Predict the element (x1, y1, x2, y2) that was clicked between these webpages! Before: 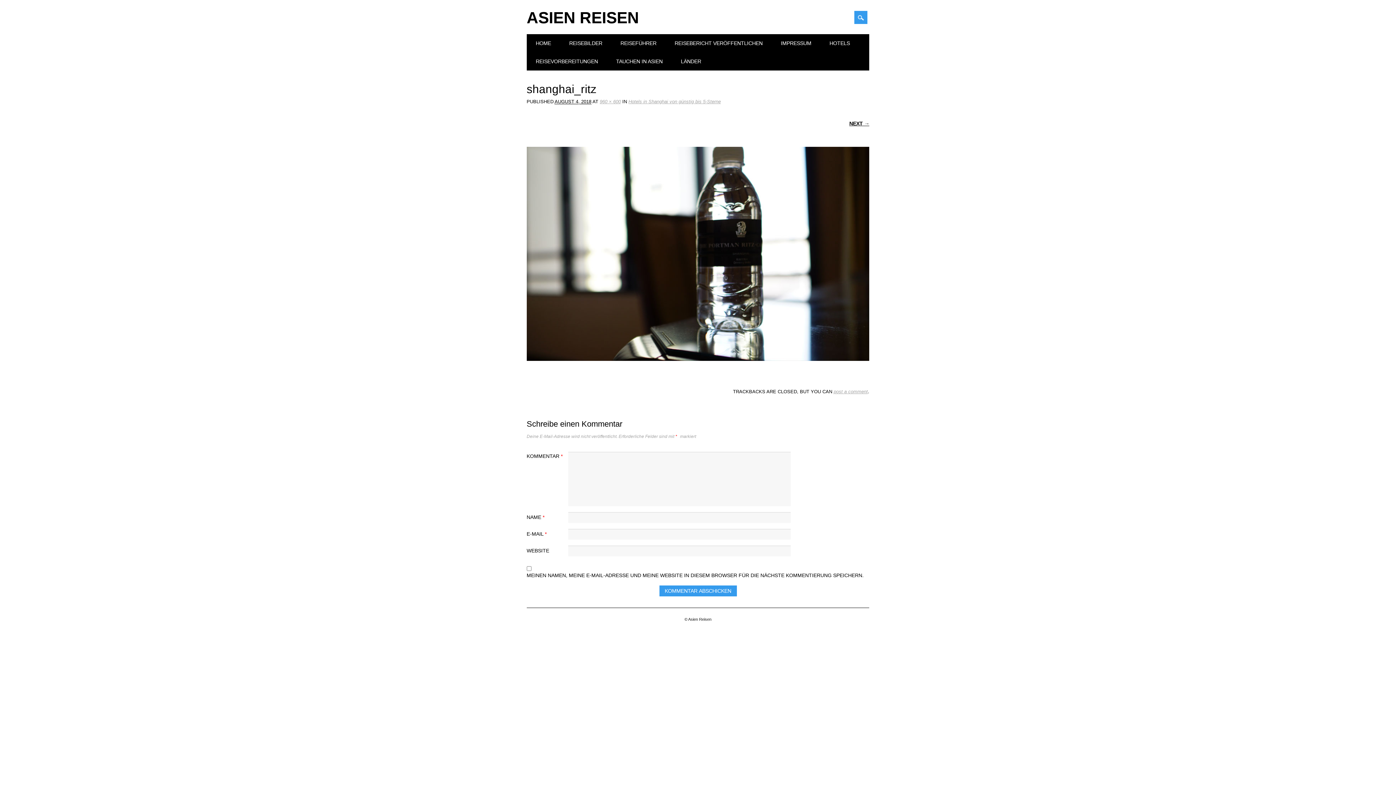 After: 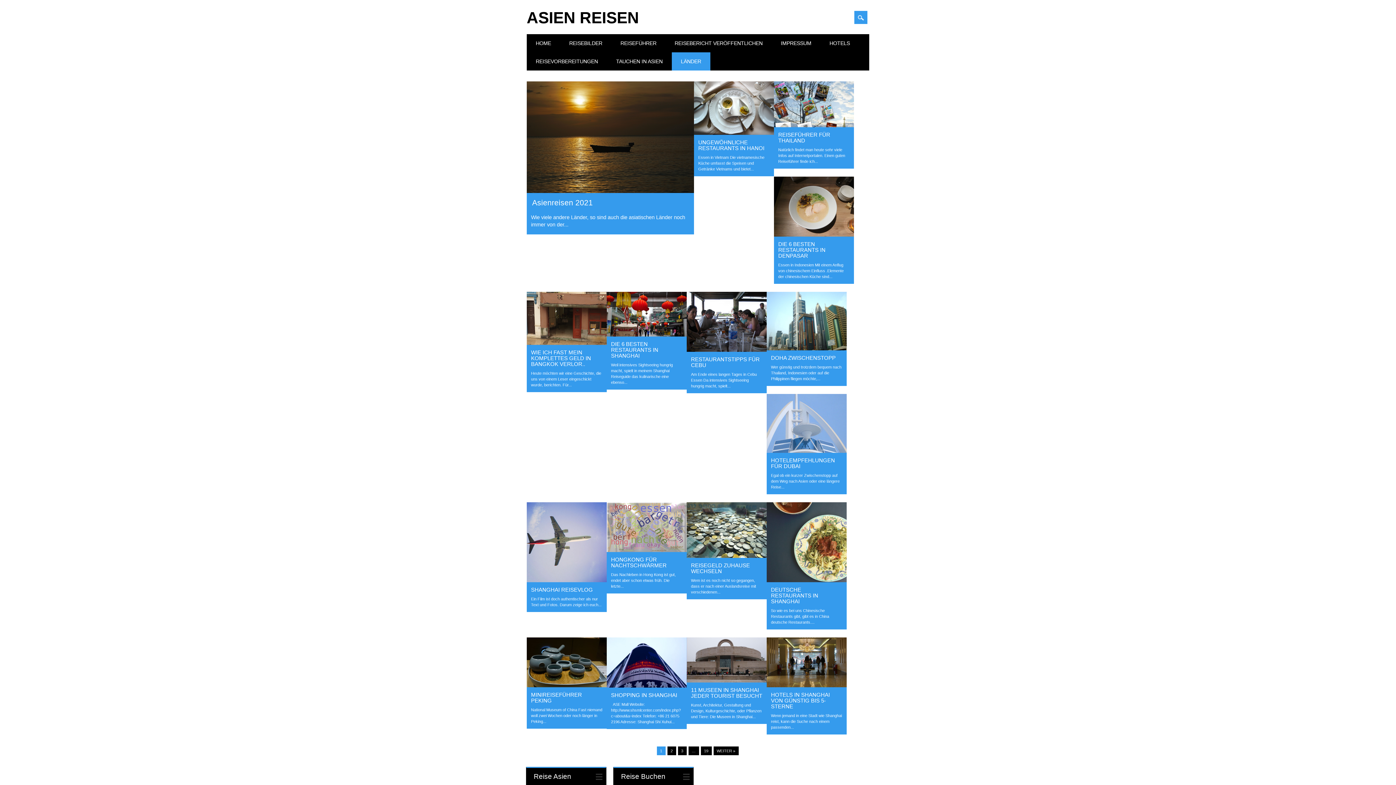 Action: label: HOME bbox: (526, 34, 560, 52)